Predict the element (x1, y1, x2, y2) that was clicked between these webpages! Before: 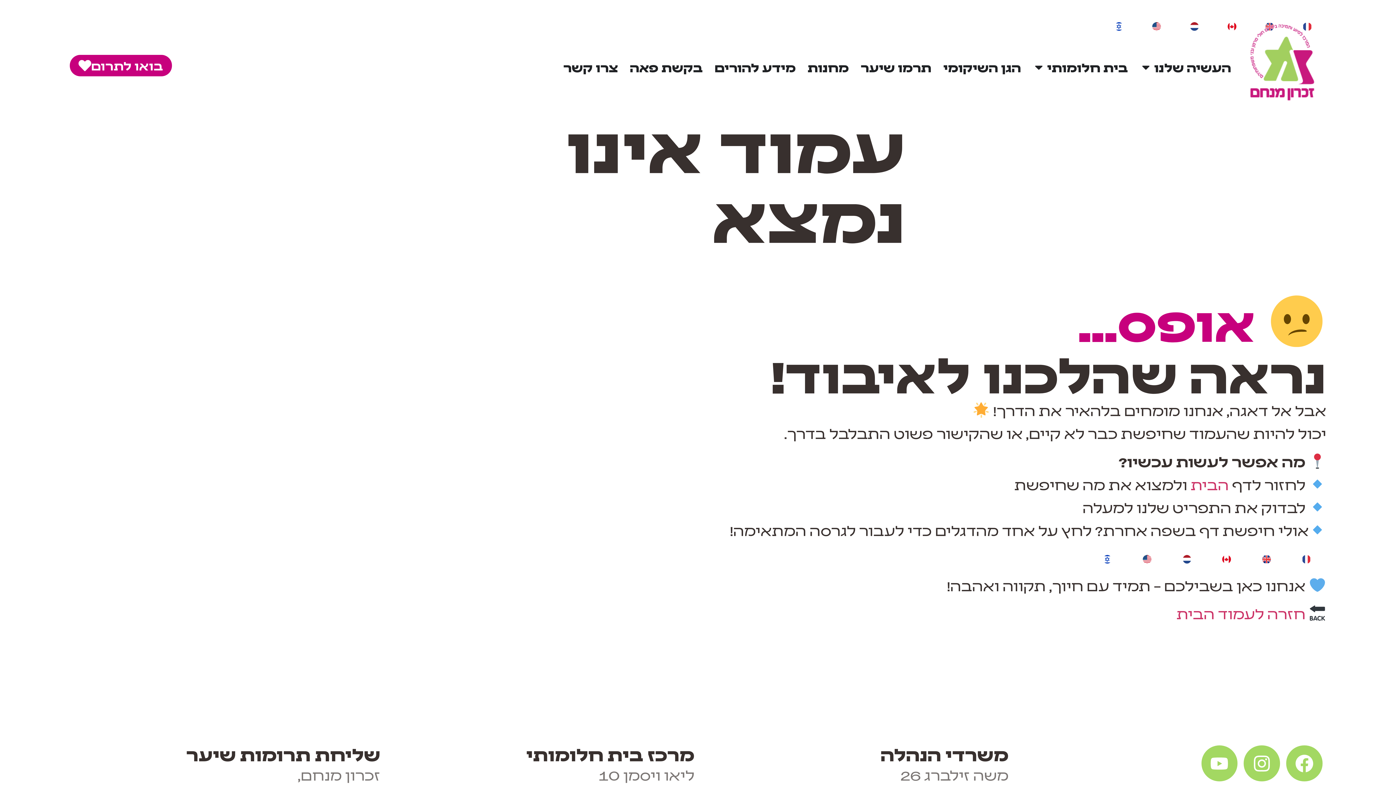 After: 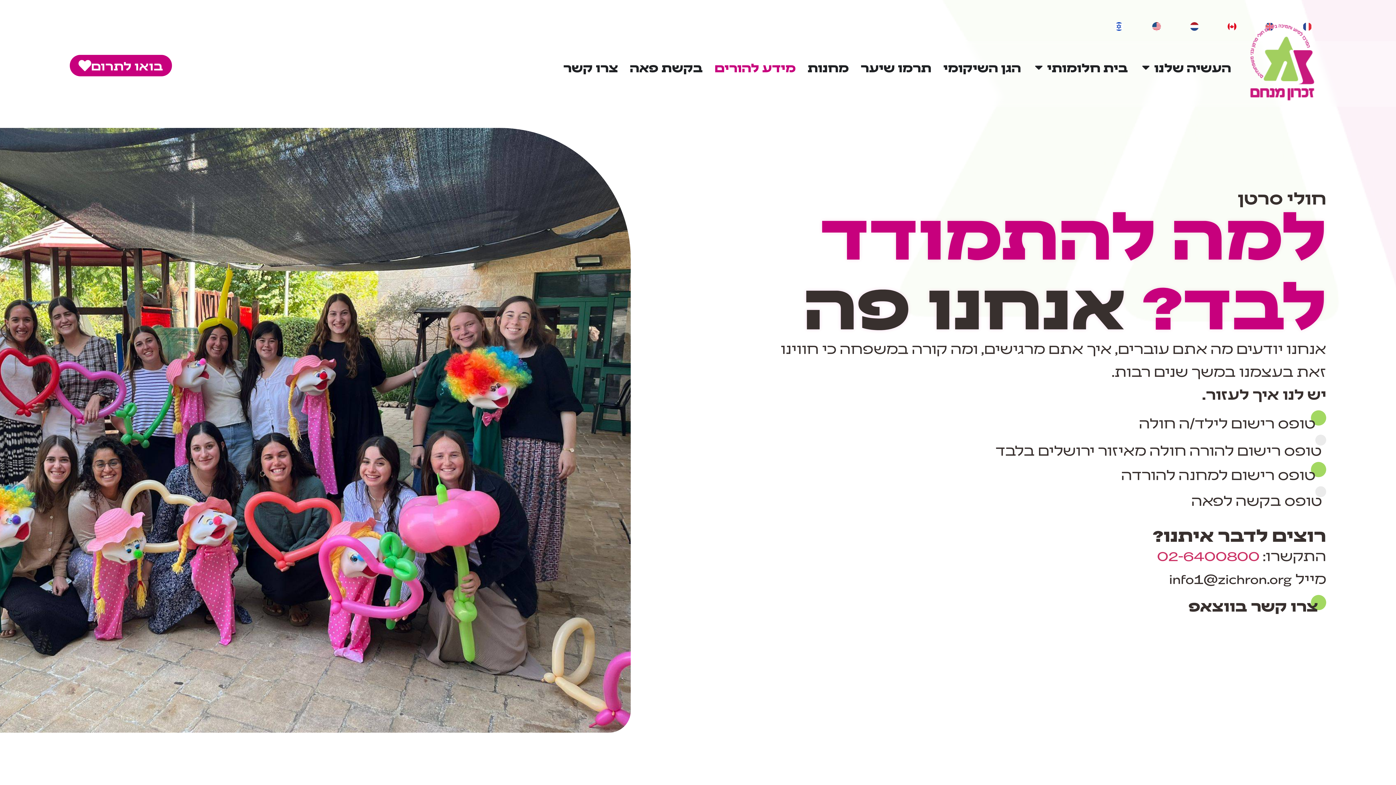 Action: bbox: (714, 58, 796, 76) label: מידע להורים